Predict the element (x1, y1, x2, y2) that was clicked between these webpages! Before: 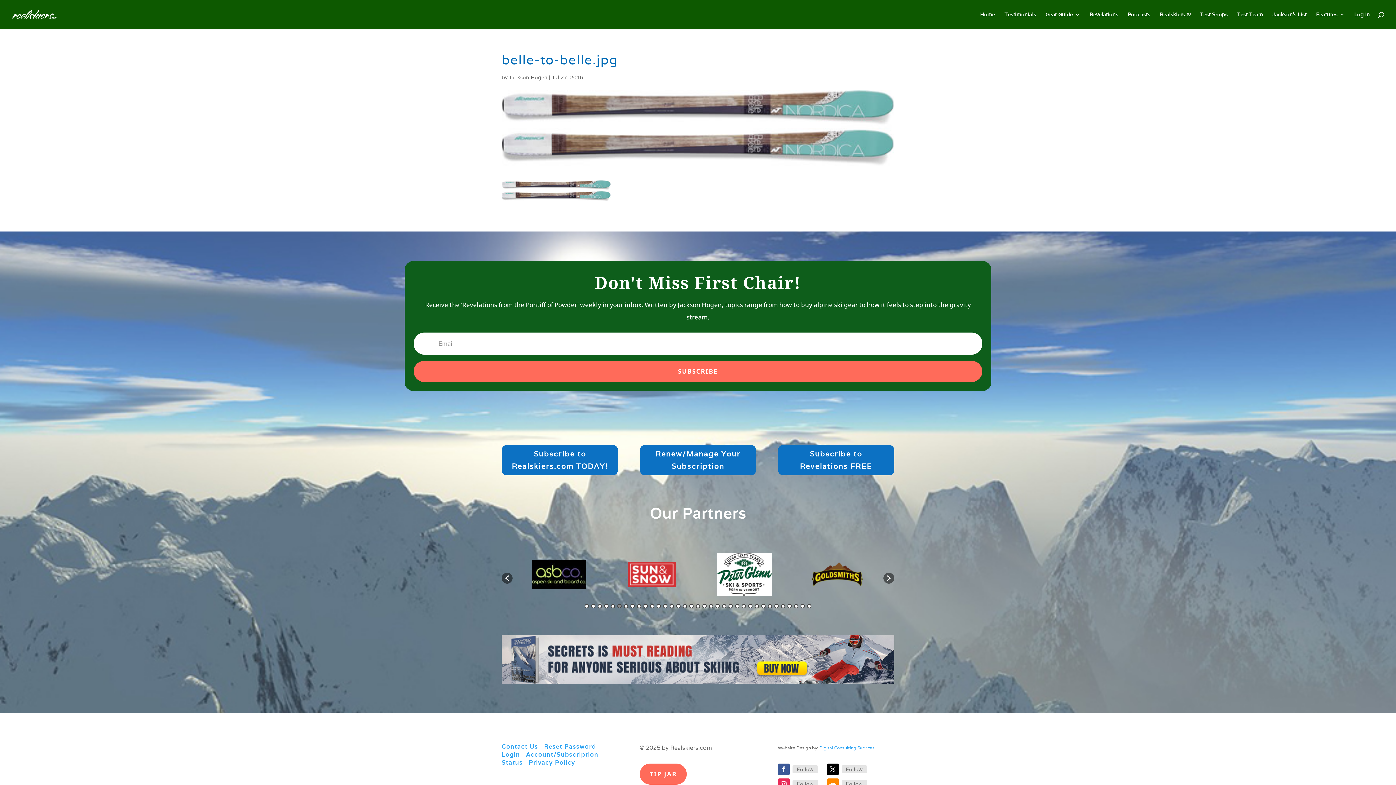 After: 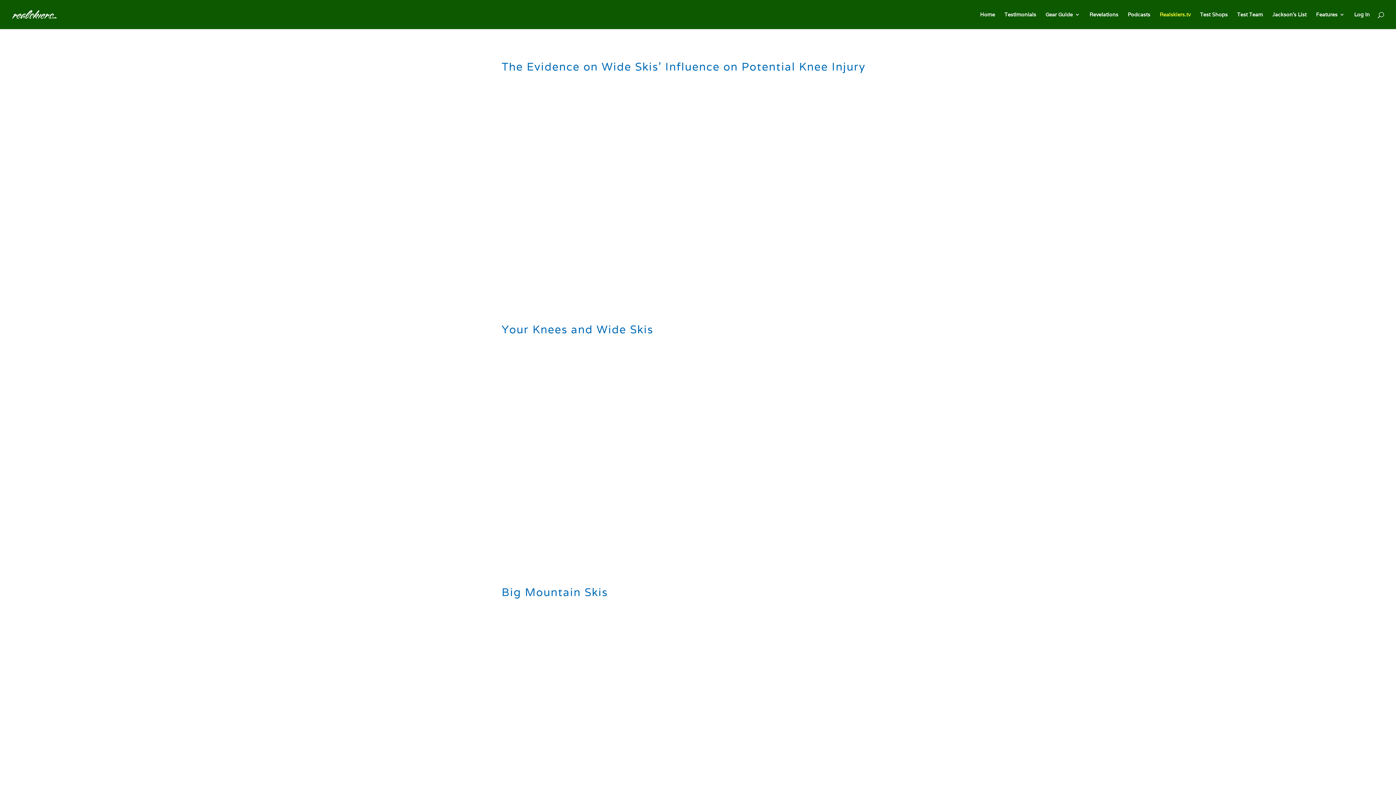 Action: label: Realskiers.tv bbox: (1160, 12, 1190, 29)